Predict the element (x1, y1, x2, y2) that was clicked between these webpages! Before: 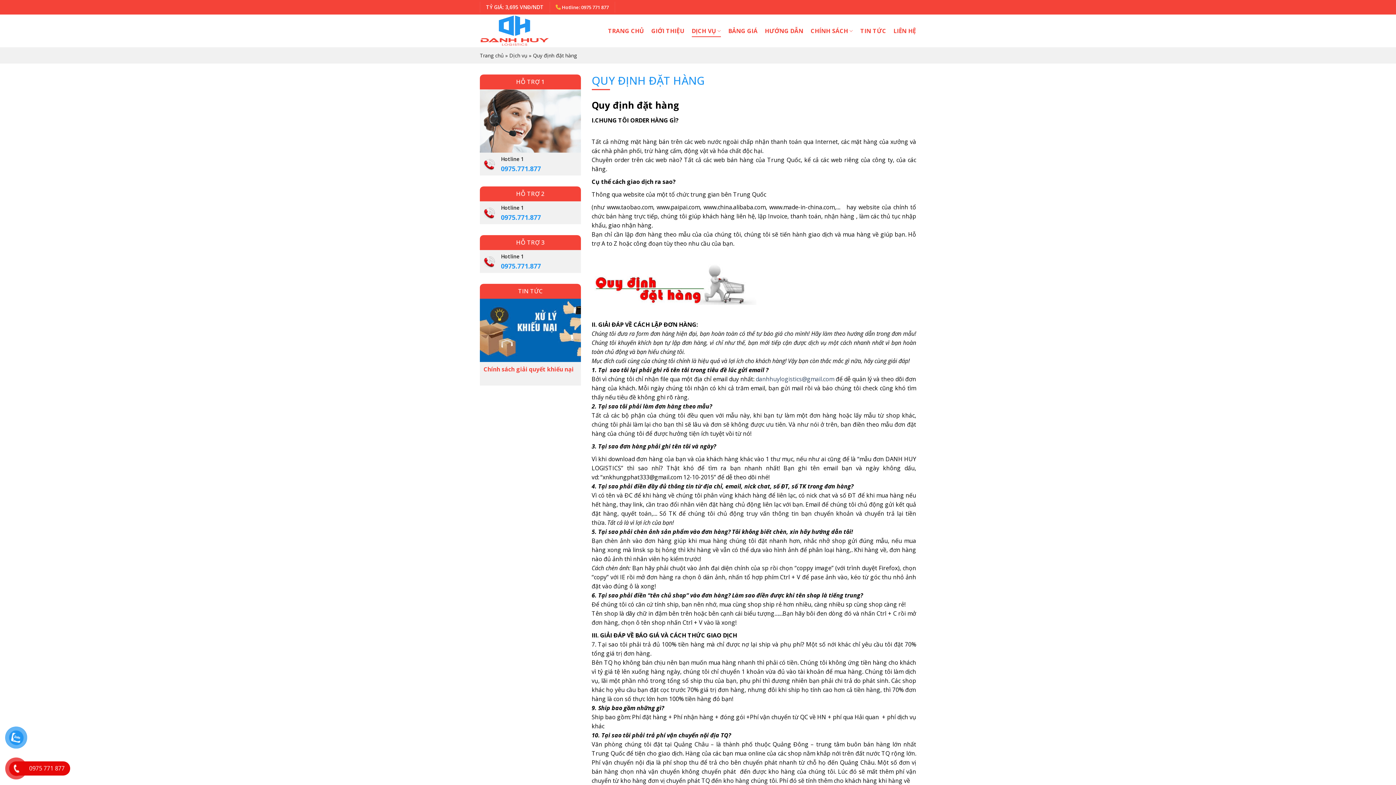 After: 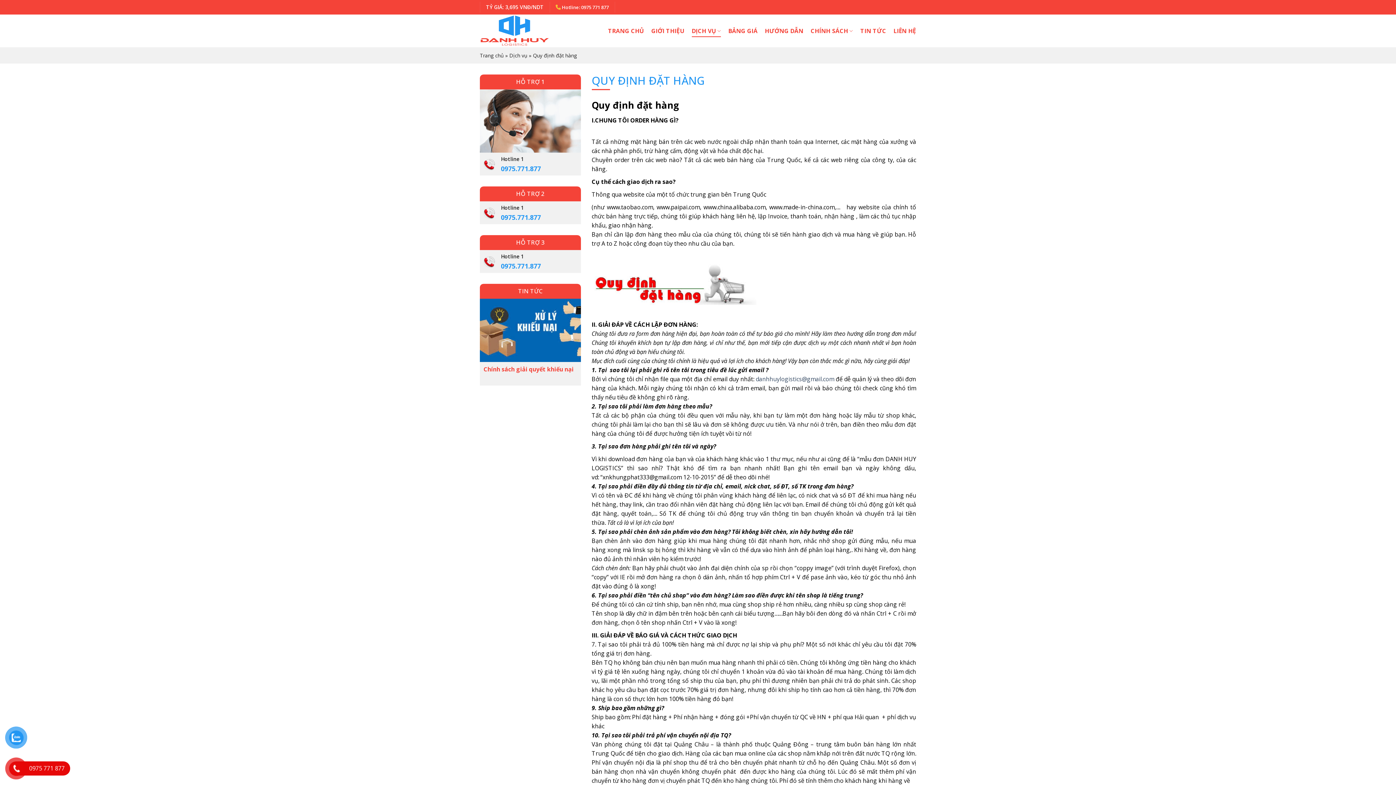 Action: label: 0975.771.877 bbox: (501, 261, 541, 270)